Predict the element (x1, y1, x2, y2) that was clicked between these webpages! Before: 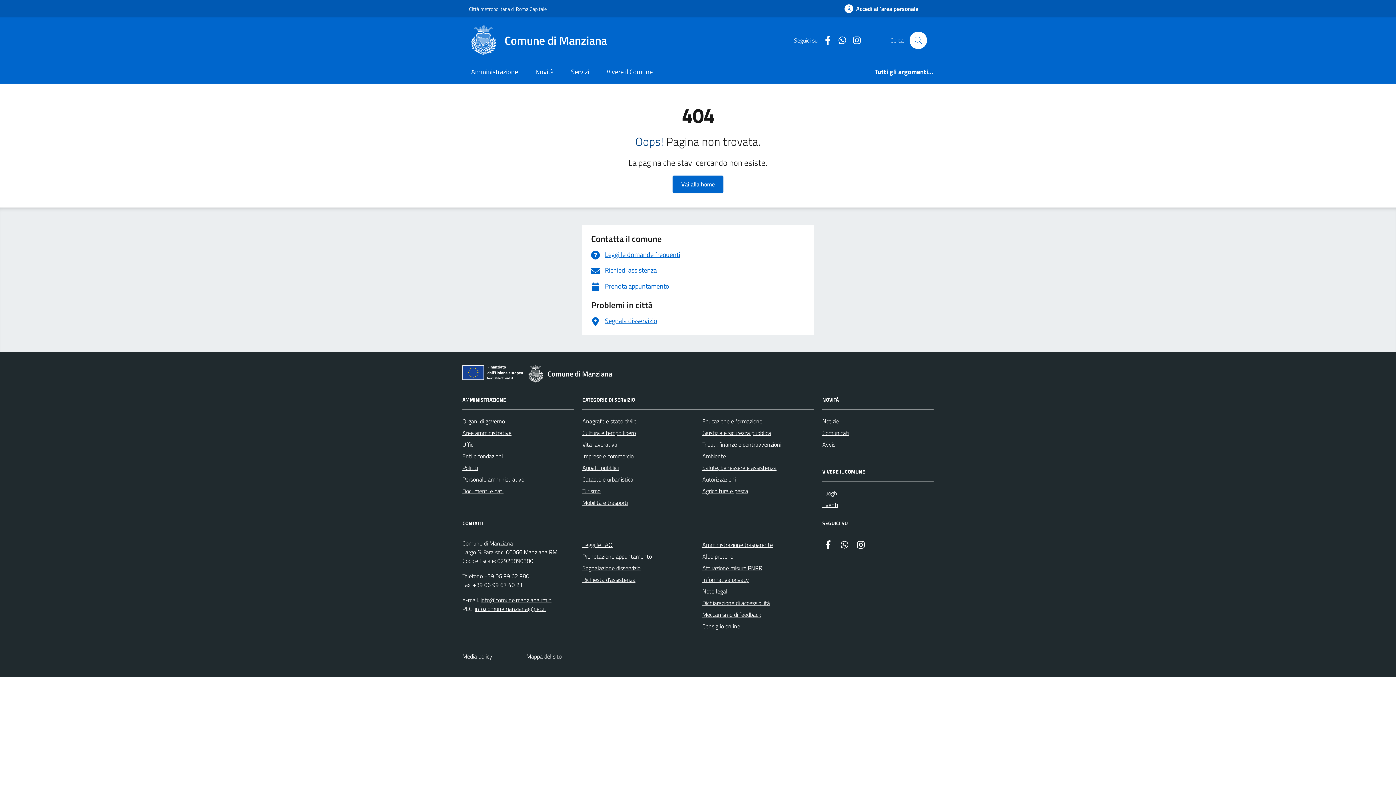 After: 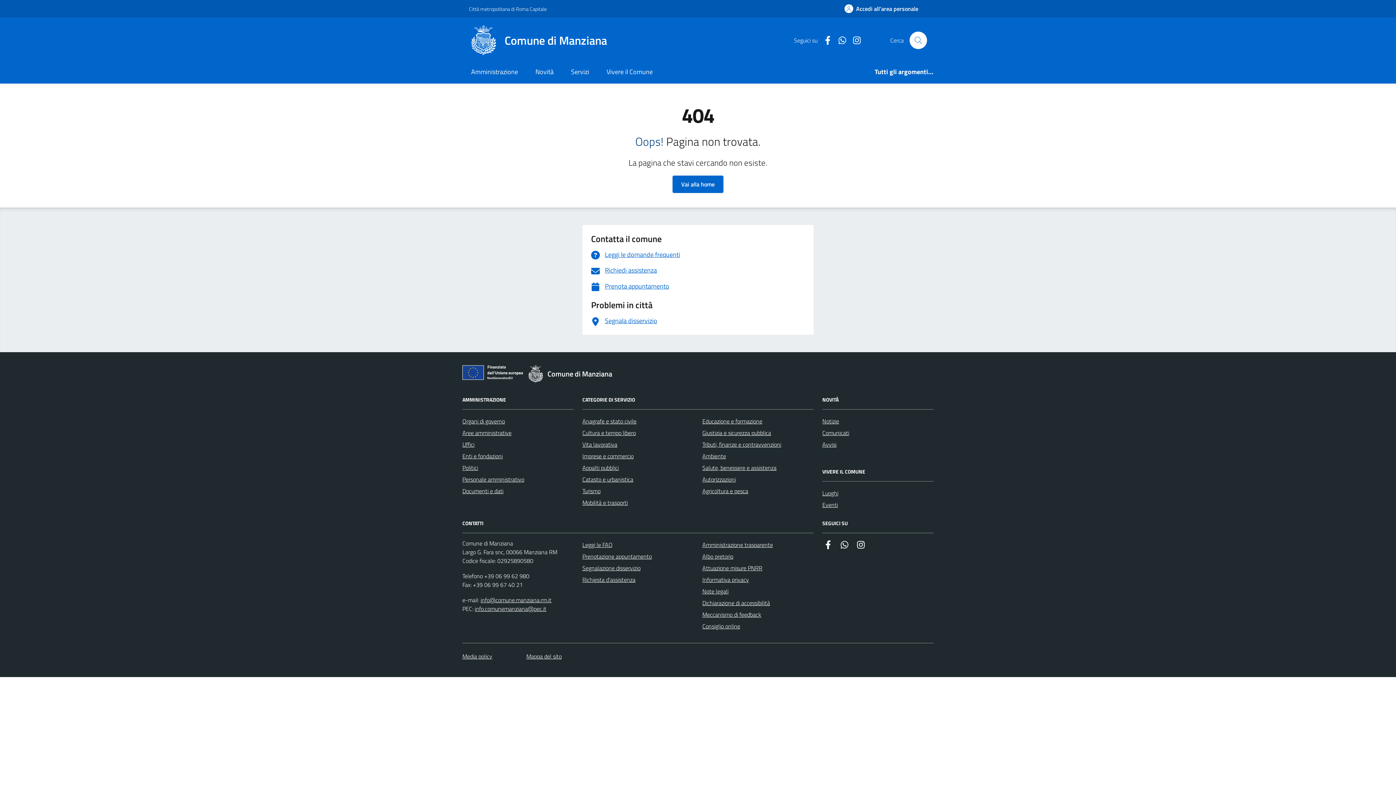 Action: label: facebook bbox: (822, 539, 834, 550)